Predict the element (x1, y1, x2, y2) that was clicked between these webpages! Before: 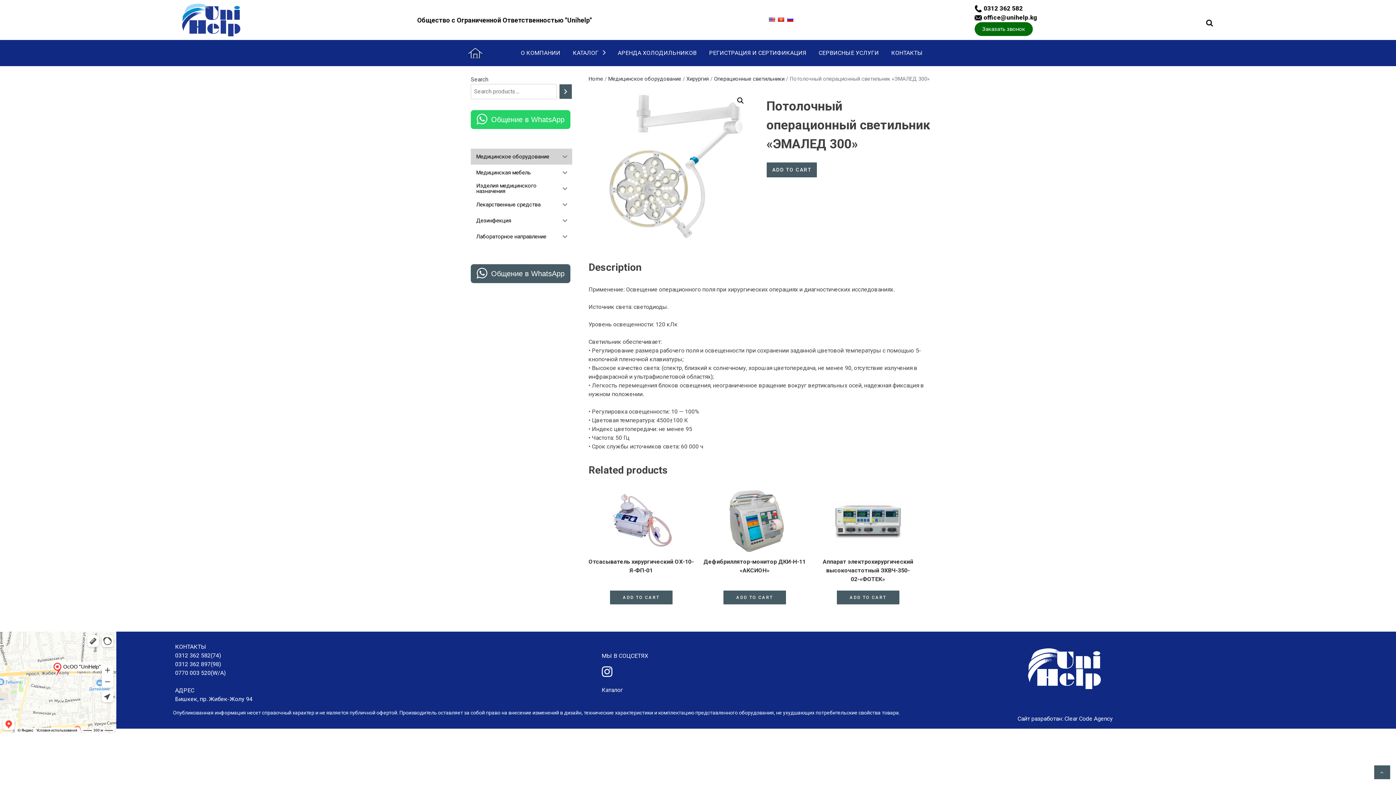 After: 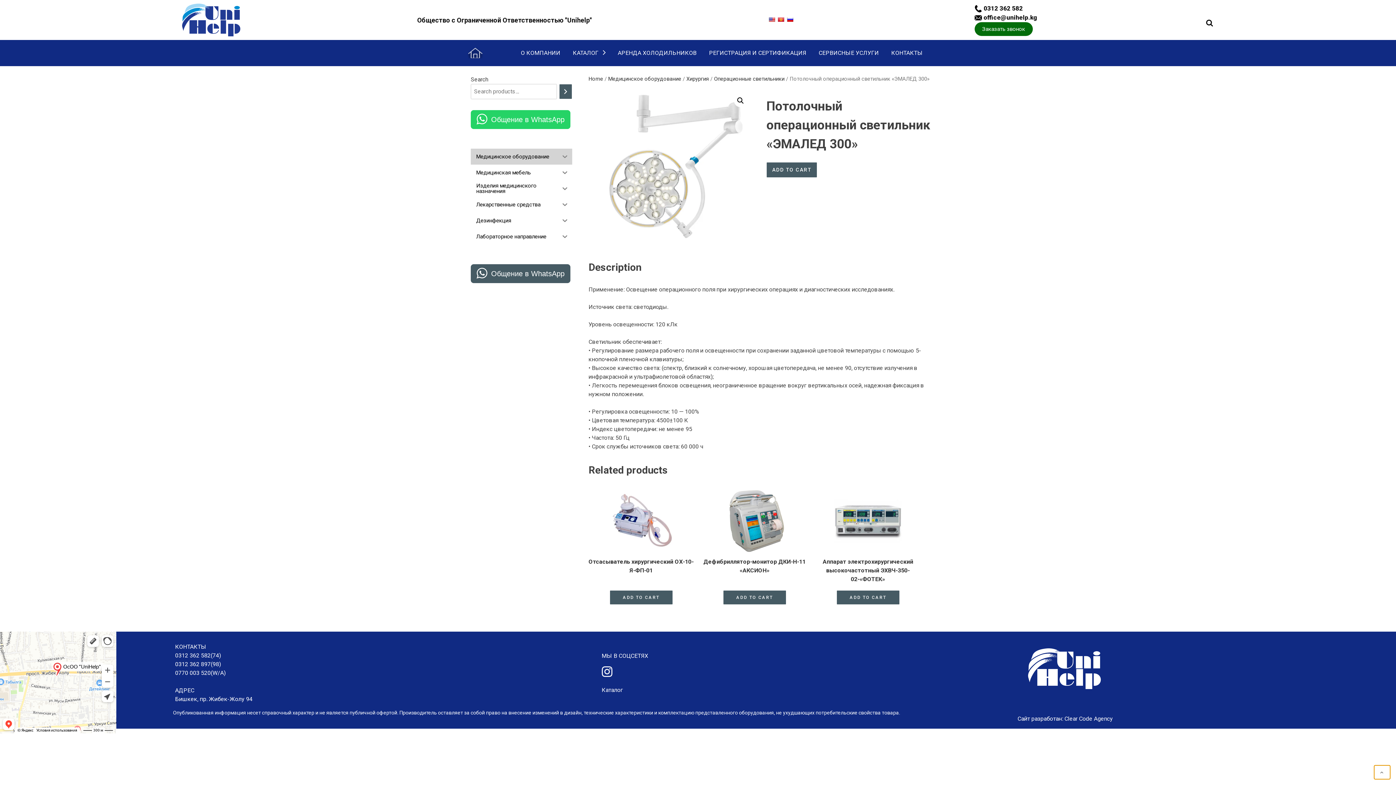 Action: label: scrollingUp bbox: (1374, 765, 1390, 780)